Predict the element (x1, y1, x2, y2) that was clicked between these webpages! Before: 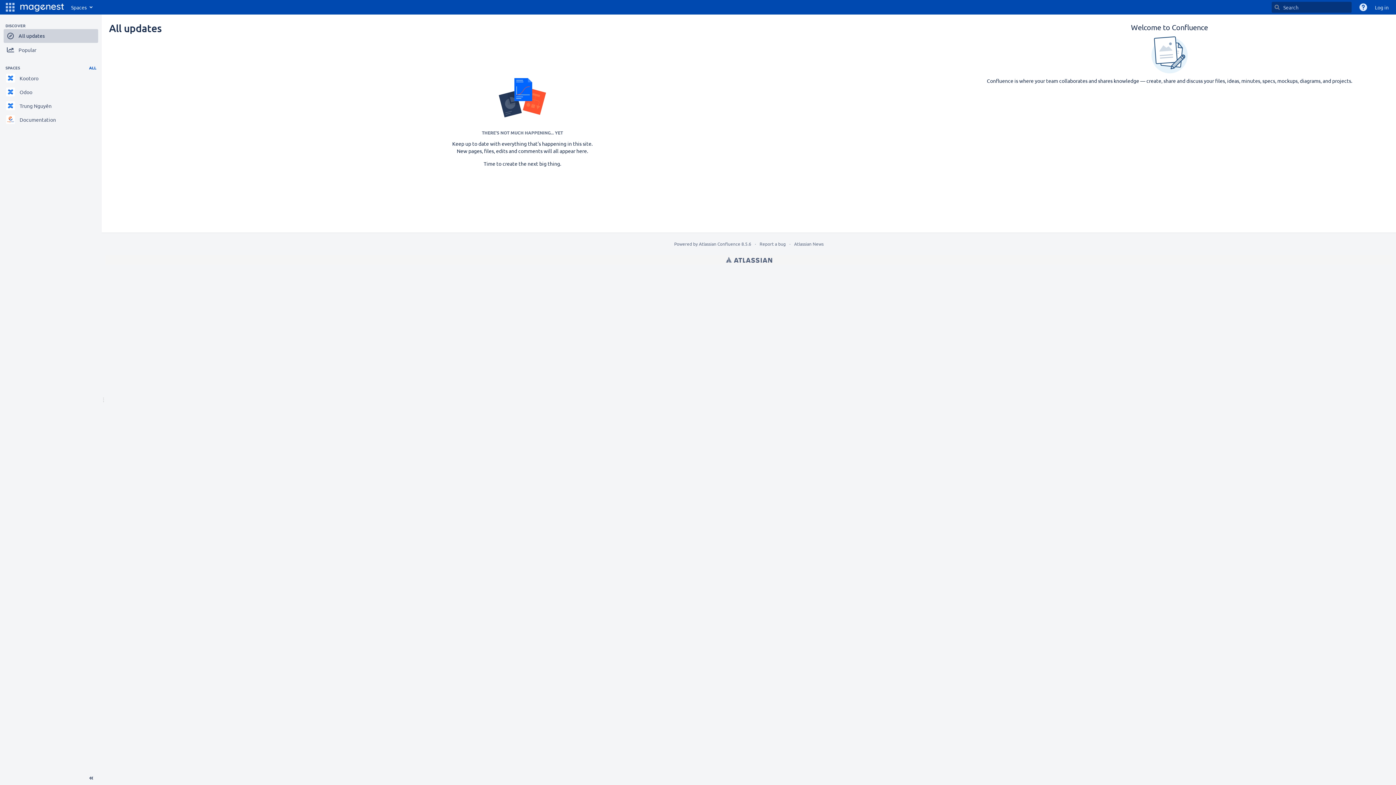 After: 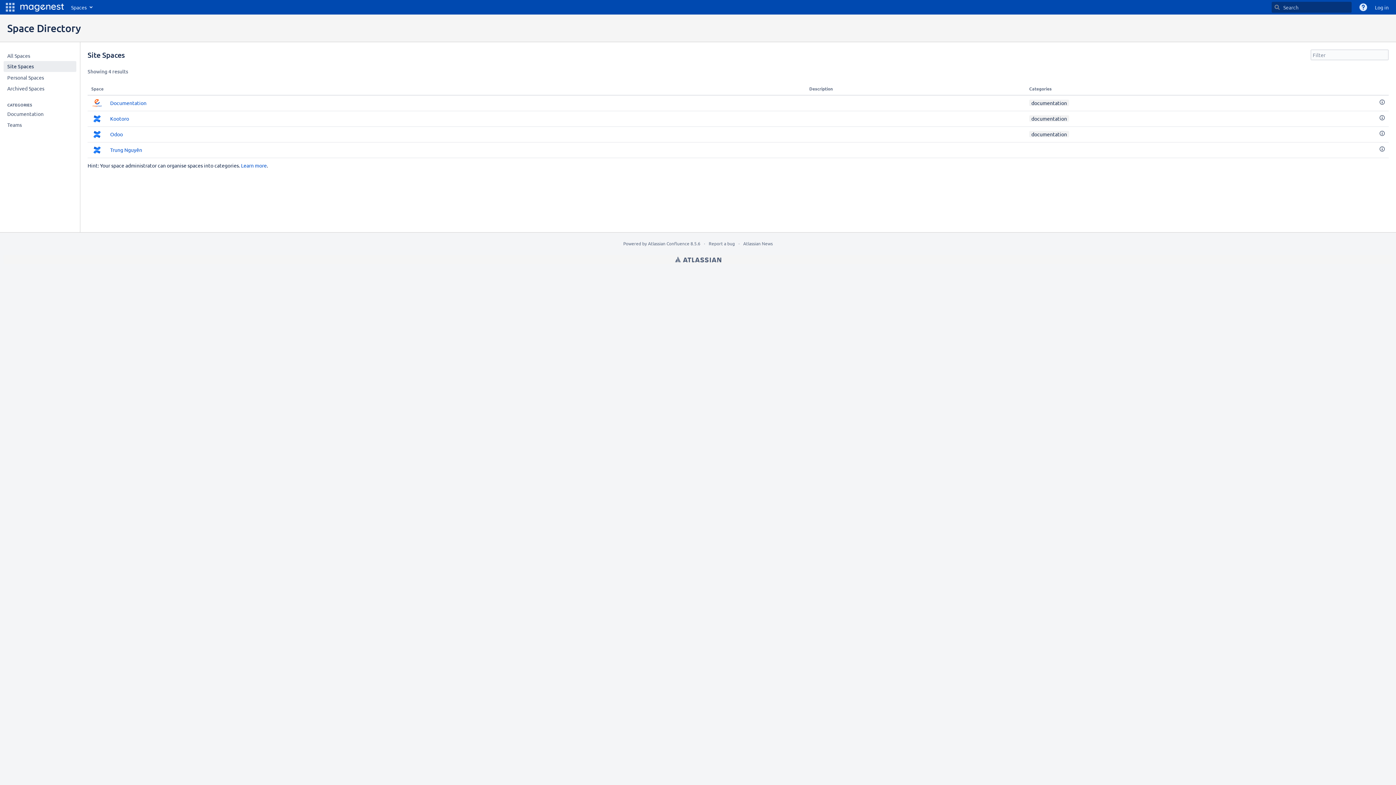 Action: bbox: (89, 64, 96, 71) label: ALL